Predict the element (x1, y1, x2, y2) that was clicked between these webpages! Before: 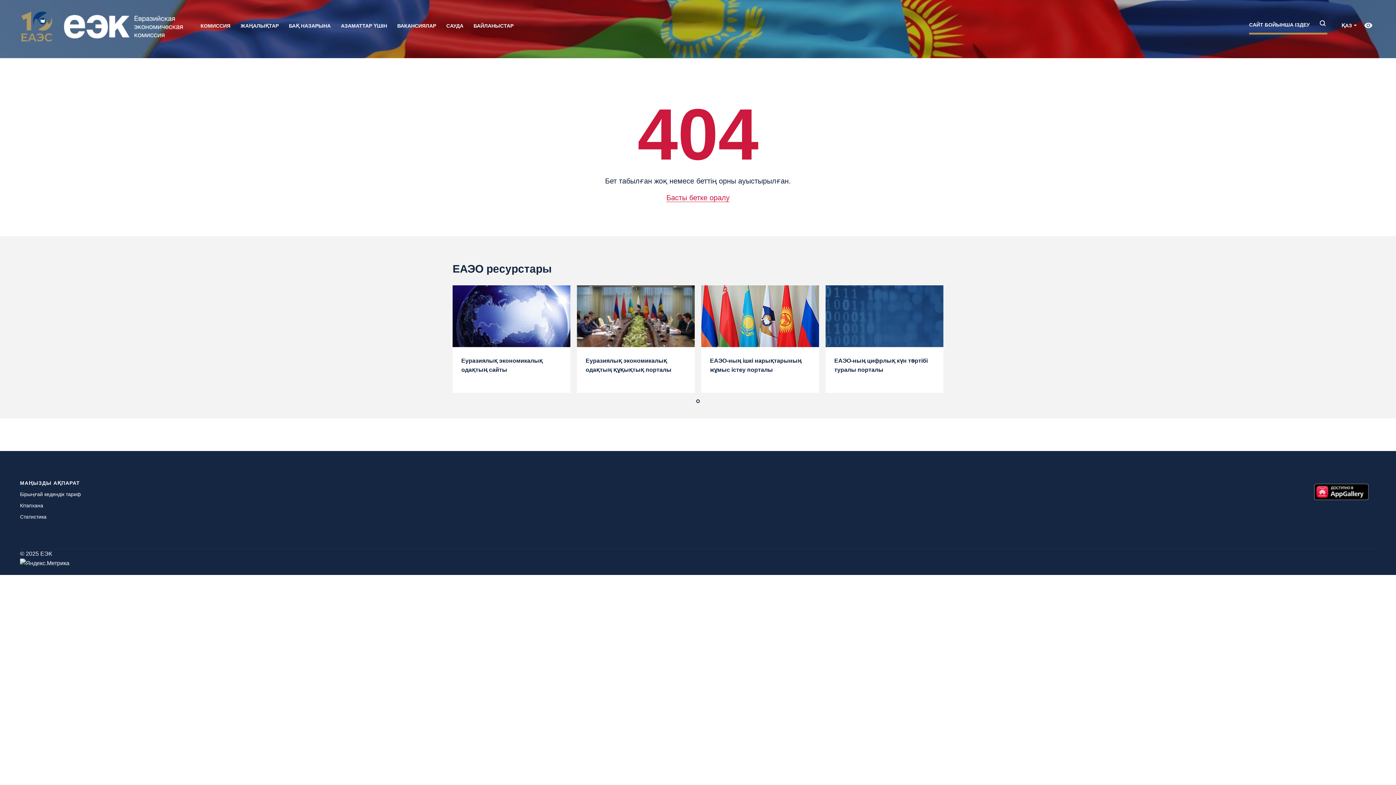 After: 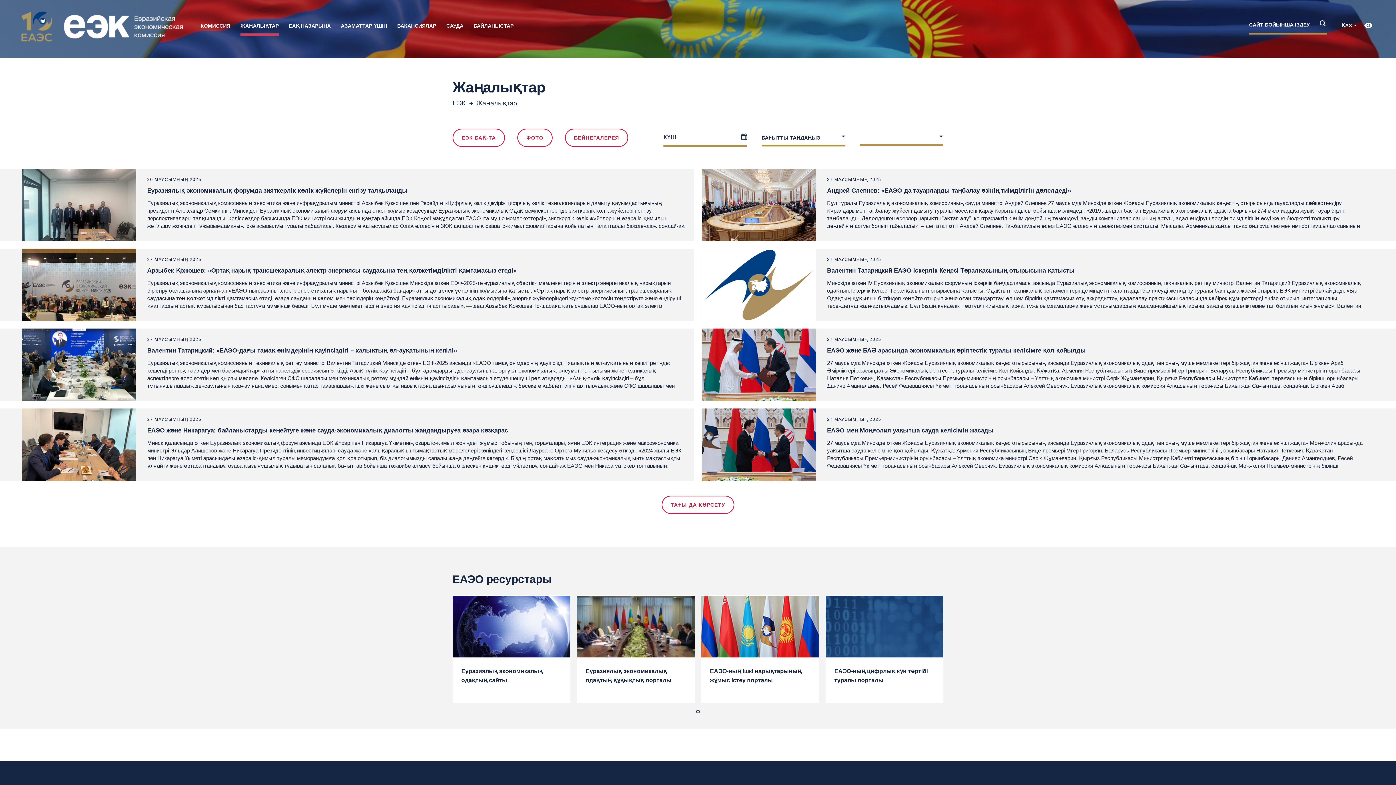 Action: bbox: (235, 21, 283, 35) label: ЖАҢАЛЫҚТАР